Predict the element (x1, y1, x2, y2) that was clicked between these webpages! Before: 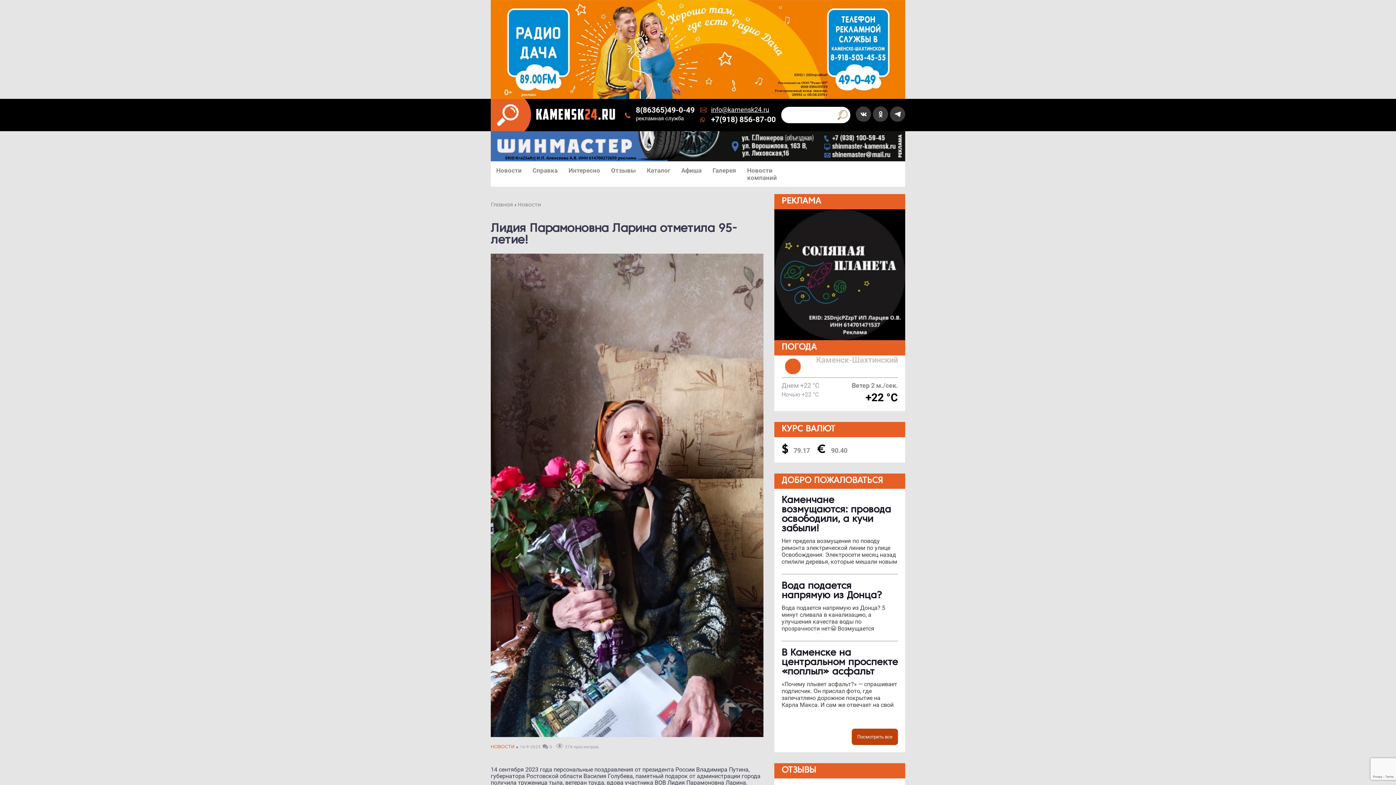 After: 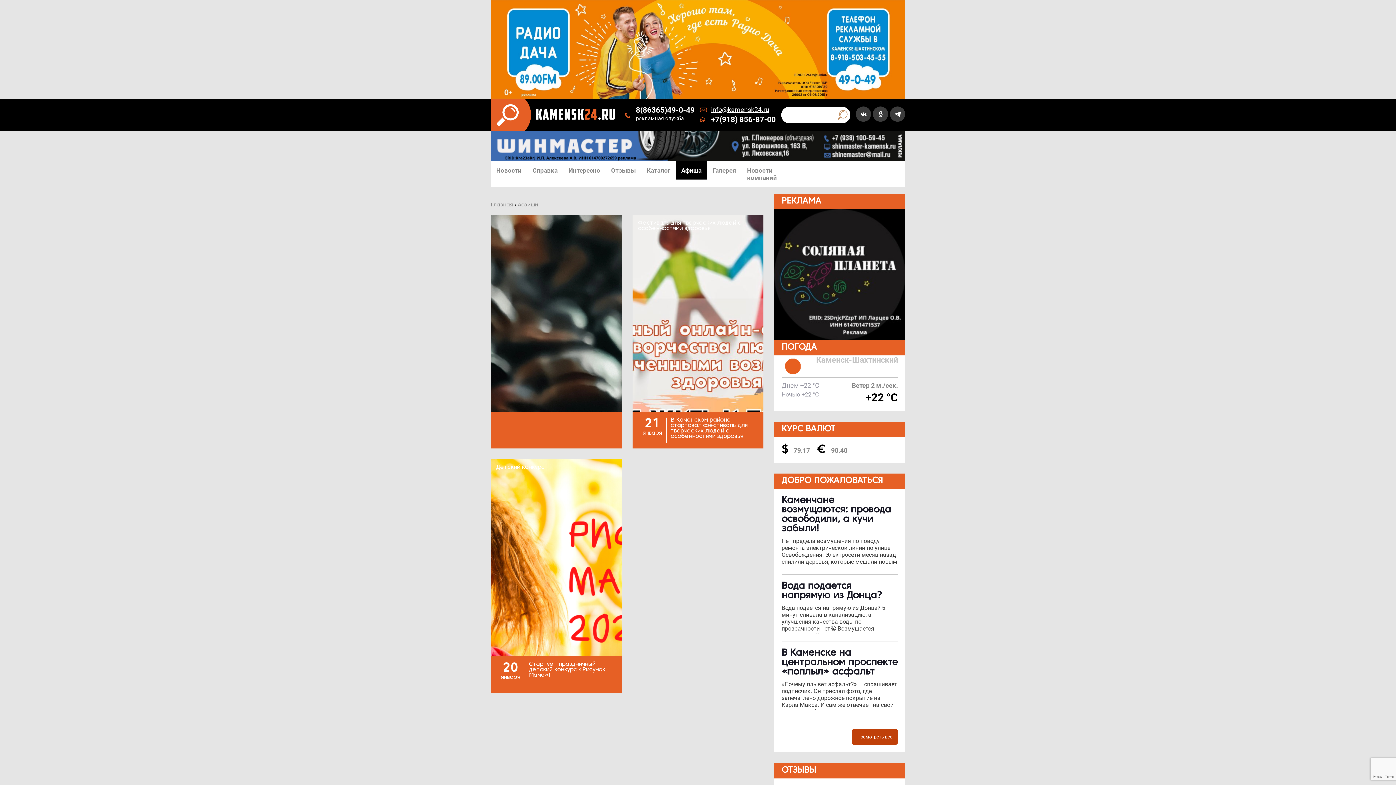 Action: label: Афиша bbox: (676, 161, 707, 179)